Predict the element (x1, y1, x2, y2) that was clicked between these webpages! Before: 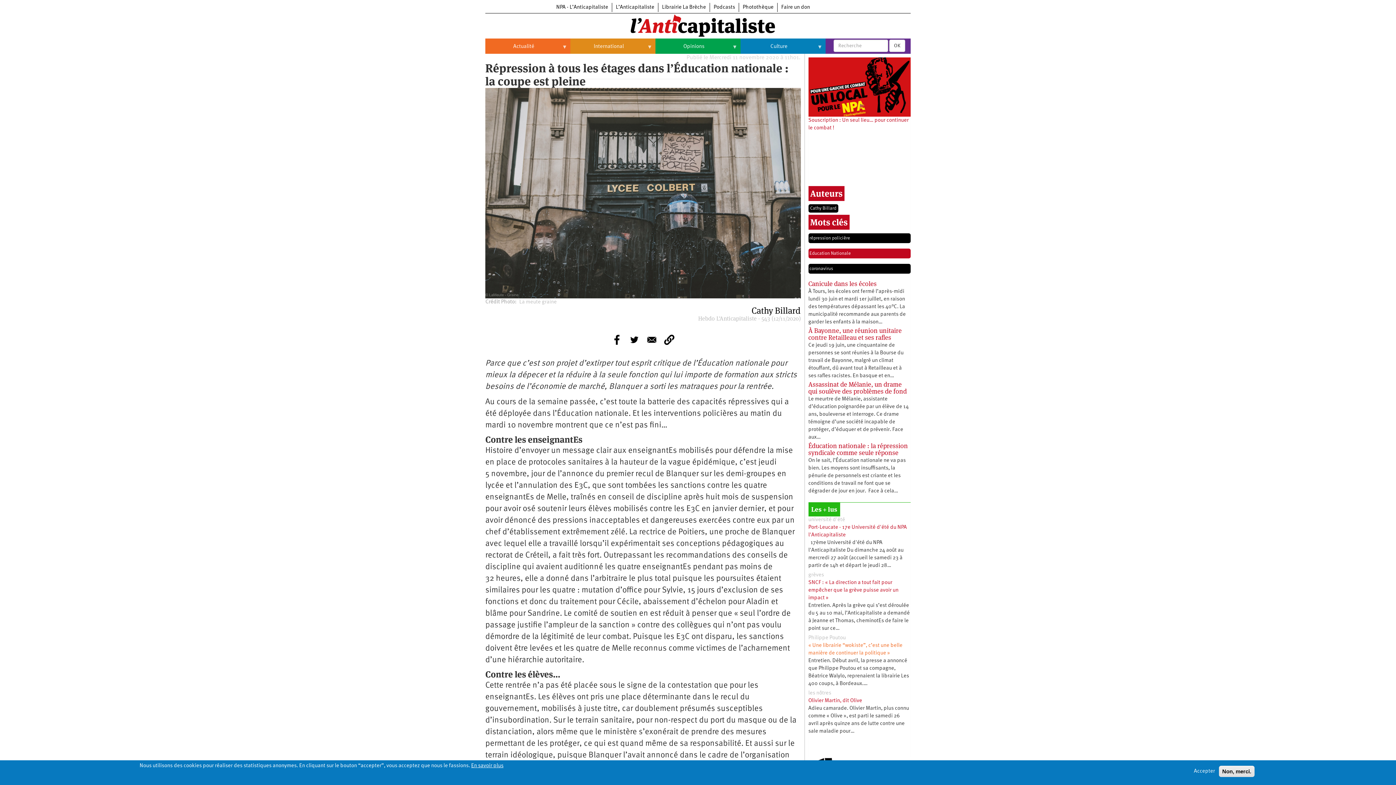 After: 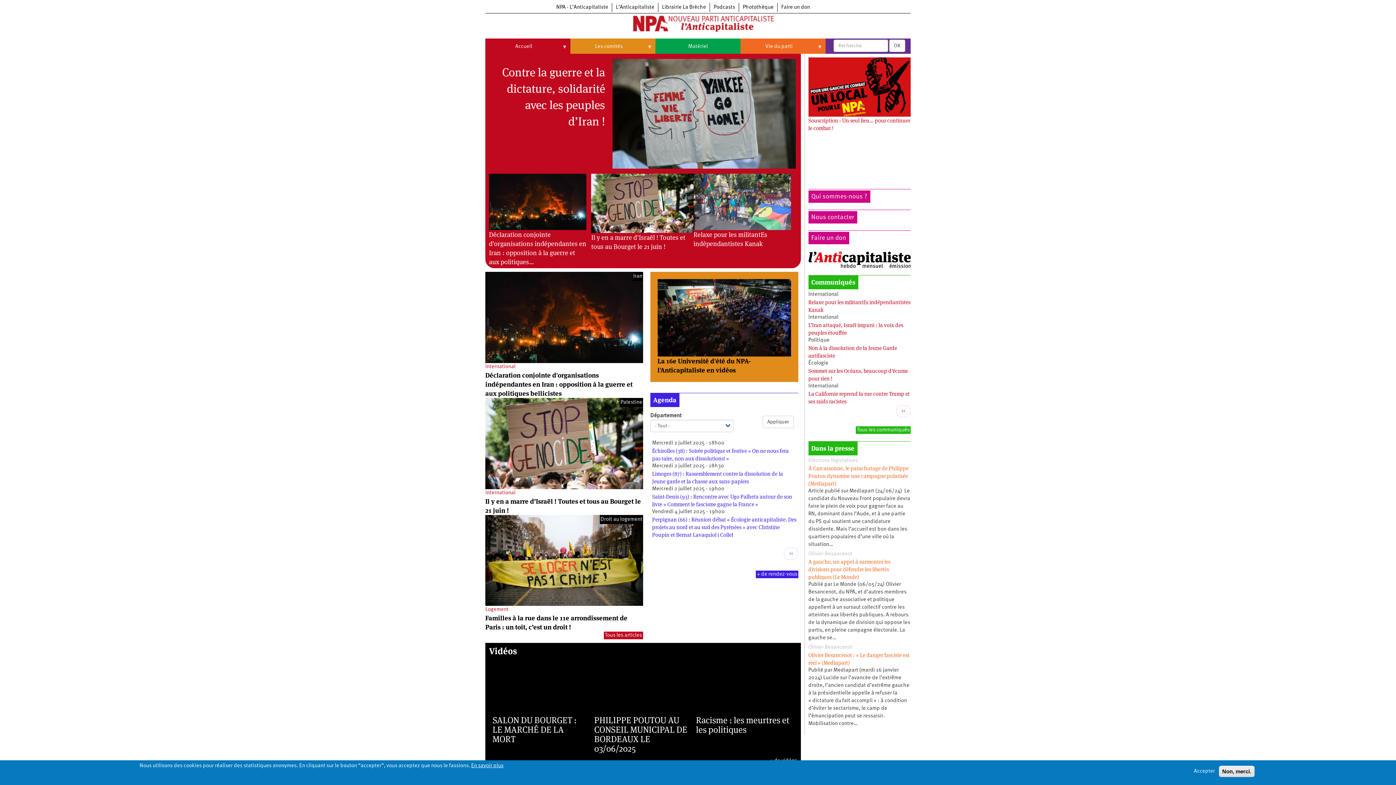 Action: label: NPA - L’Anticapitaliste bbox: (552, 2, 612, 12)